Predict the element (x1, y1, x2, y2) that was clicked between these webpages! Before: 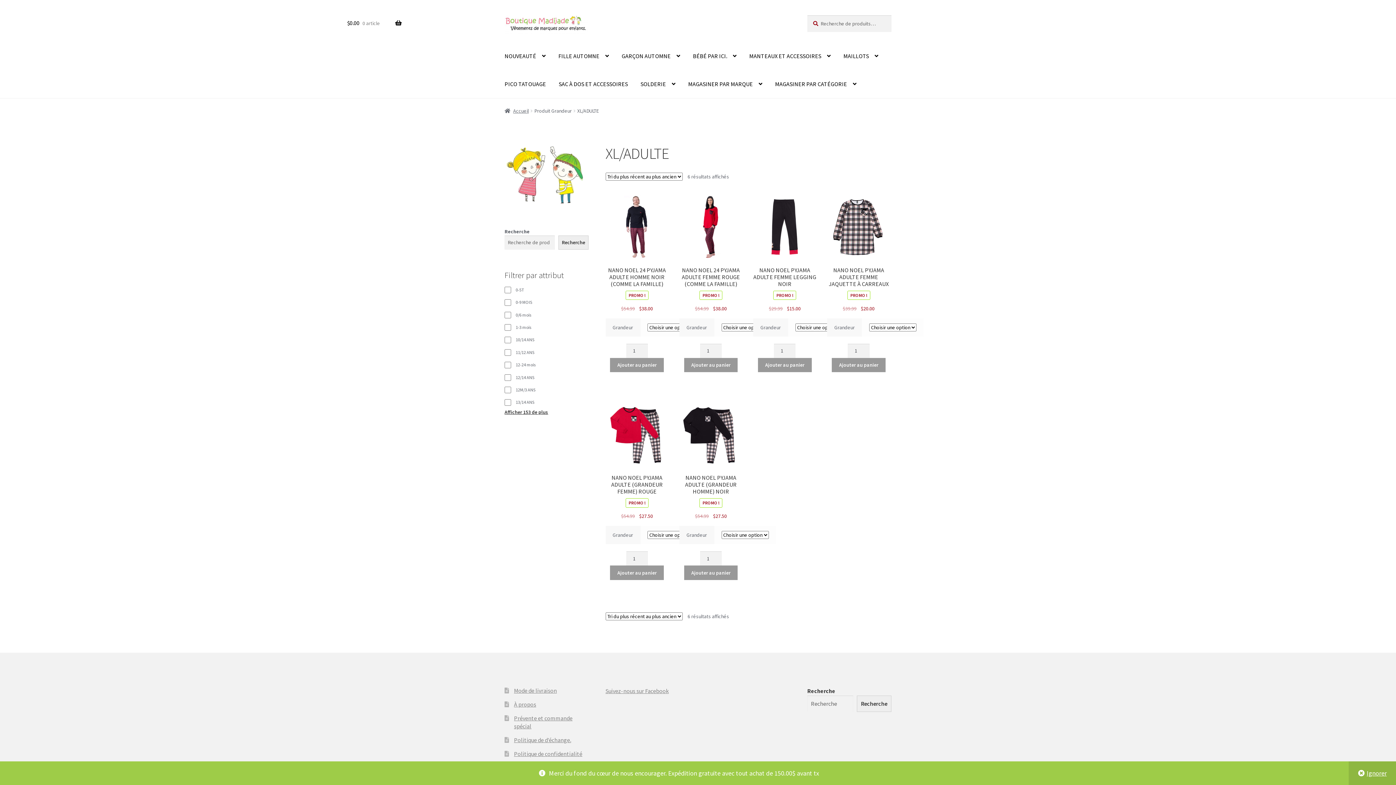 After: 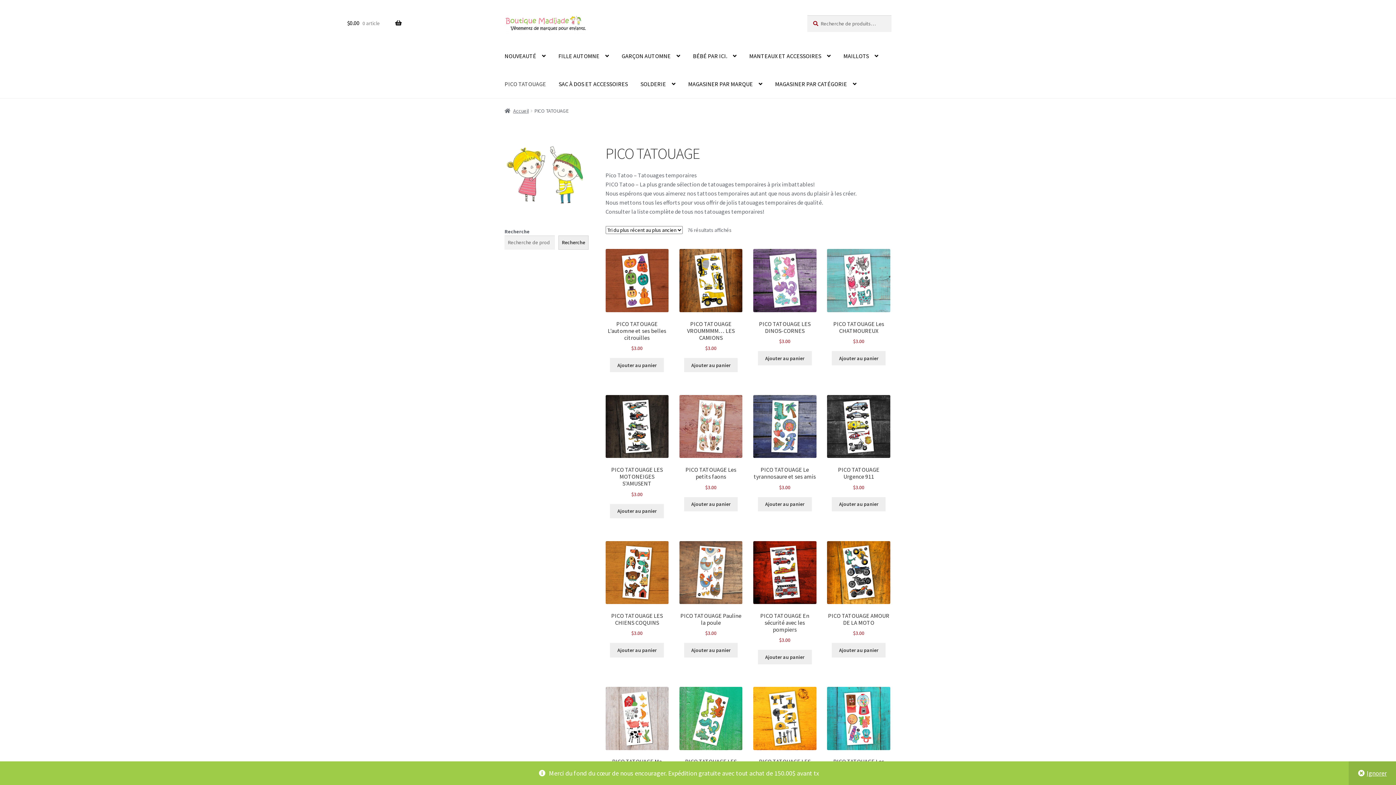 Action: bbox: (498, 70, 552, 98) label: PICO TATOUAGE